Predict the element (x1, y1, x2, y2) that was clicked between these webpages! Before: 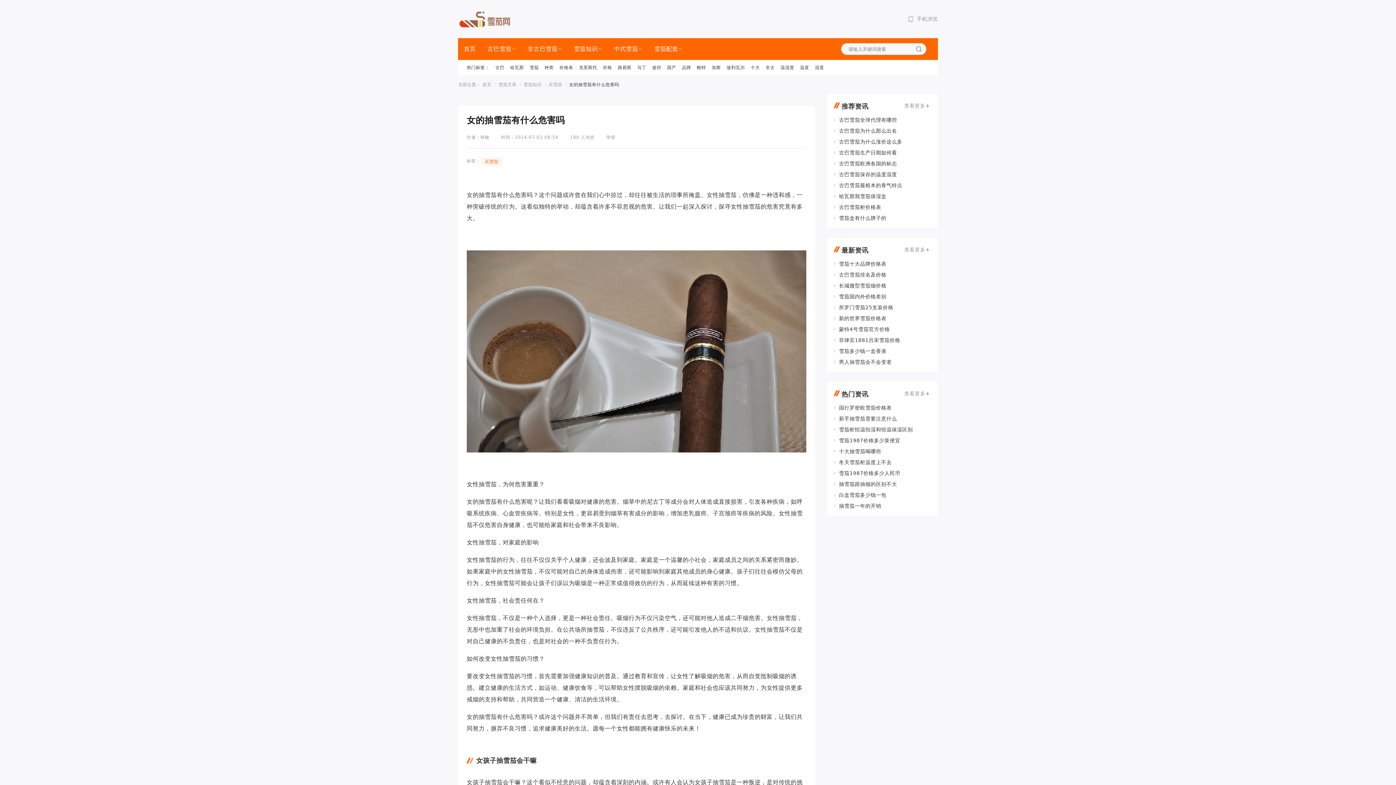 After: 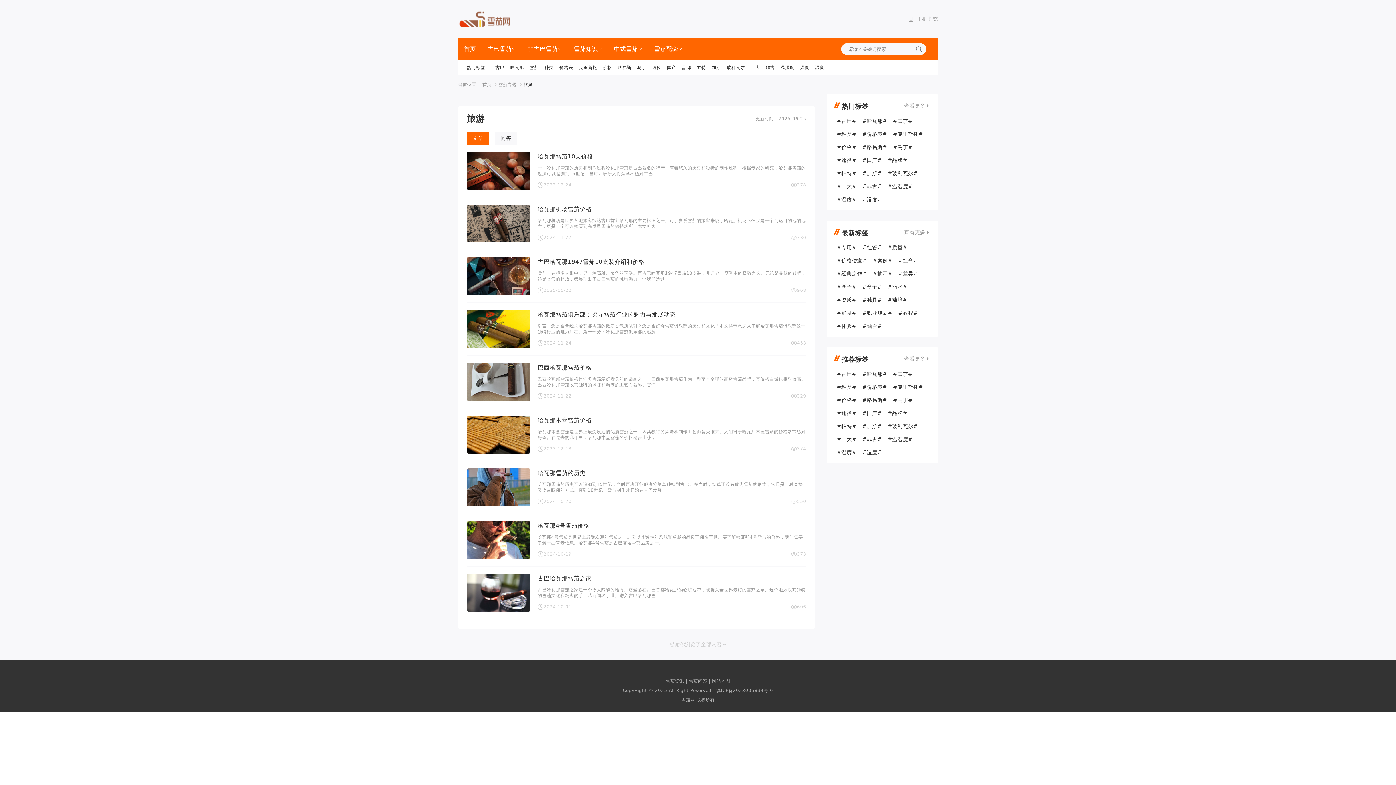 Action: label: 哈瓦那 bbox: (510, 64, 524, 70)